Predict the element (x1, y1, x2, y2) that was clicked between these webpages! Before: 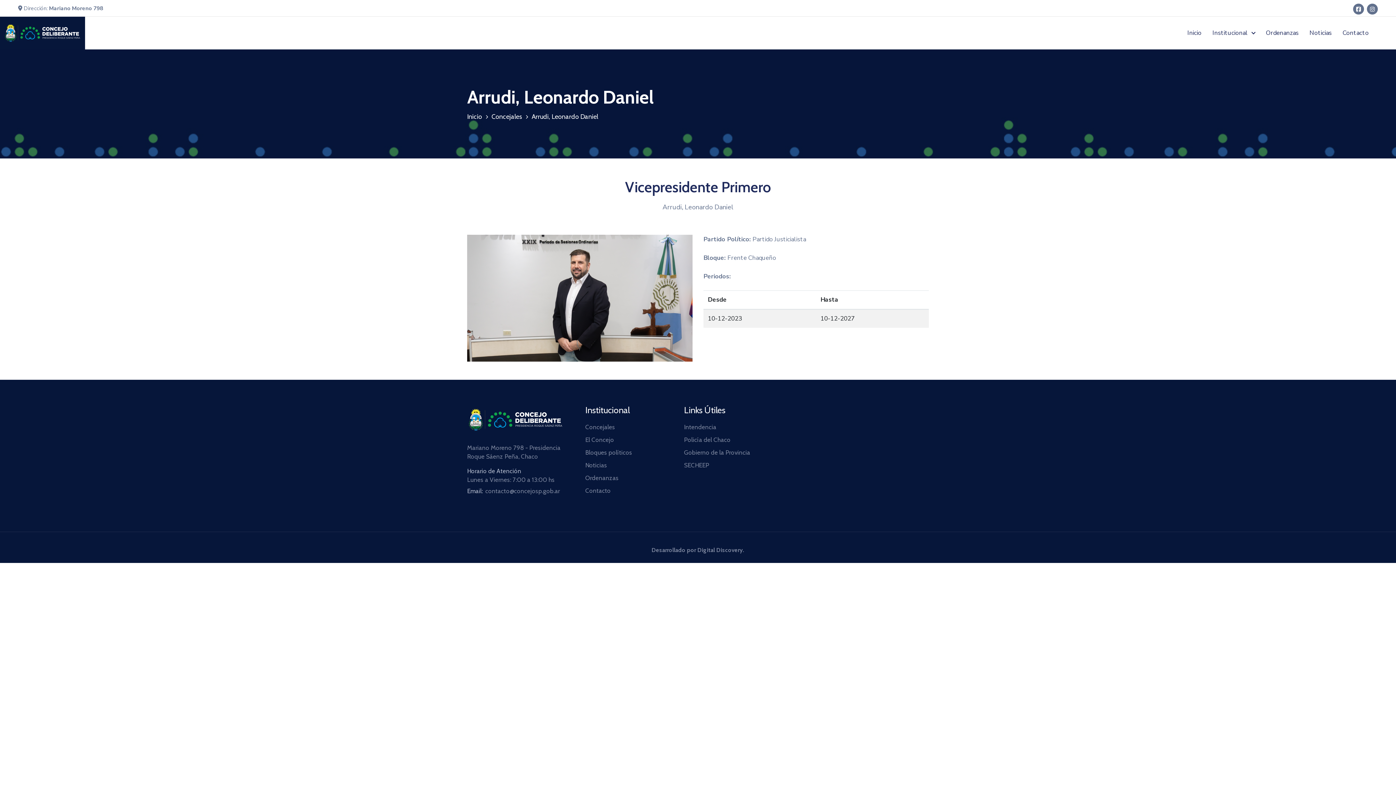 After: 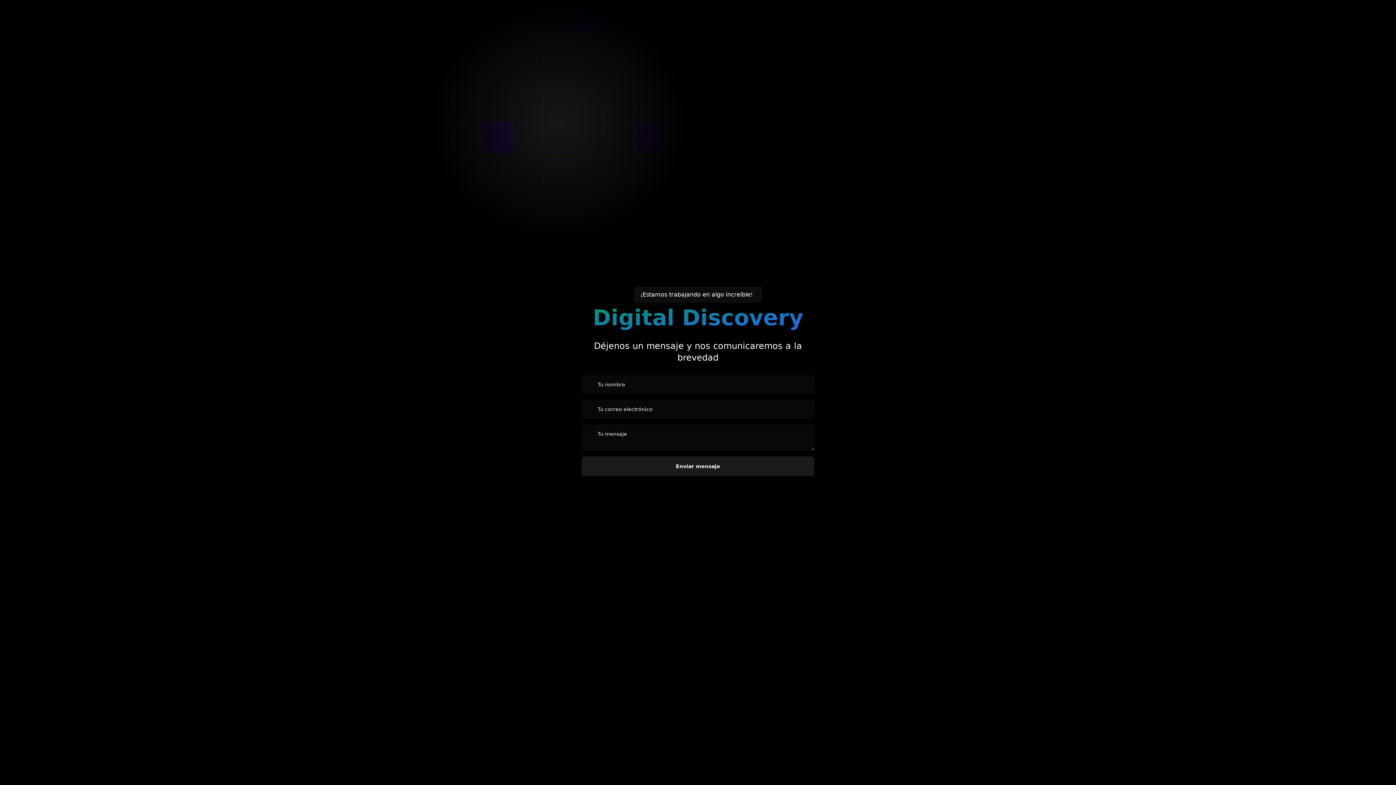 Action: label: Digital Discovery bbox: (697, 546, 743, 553)